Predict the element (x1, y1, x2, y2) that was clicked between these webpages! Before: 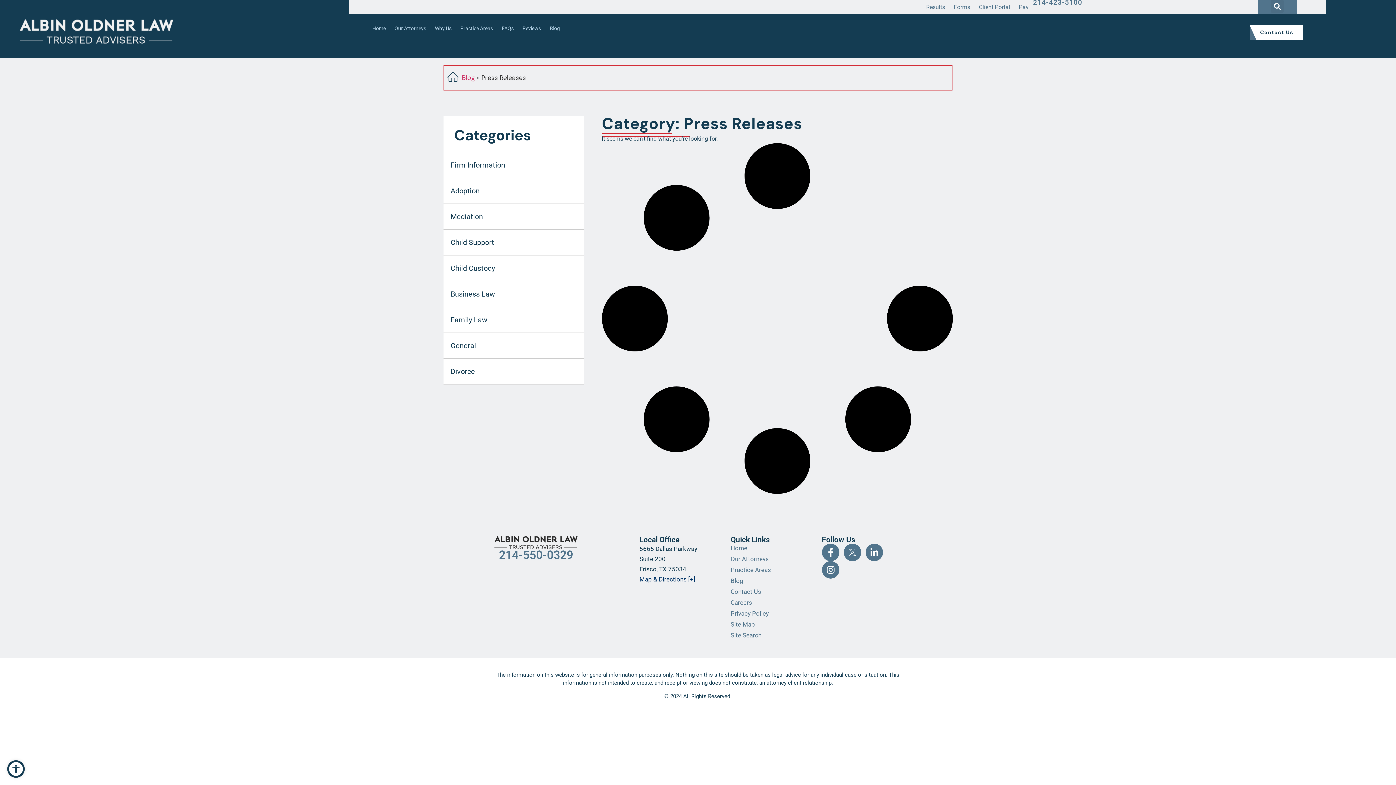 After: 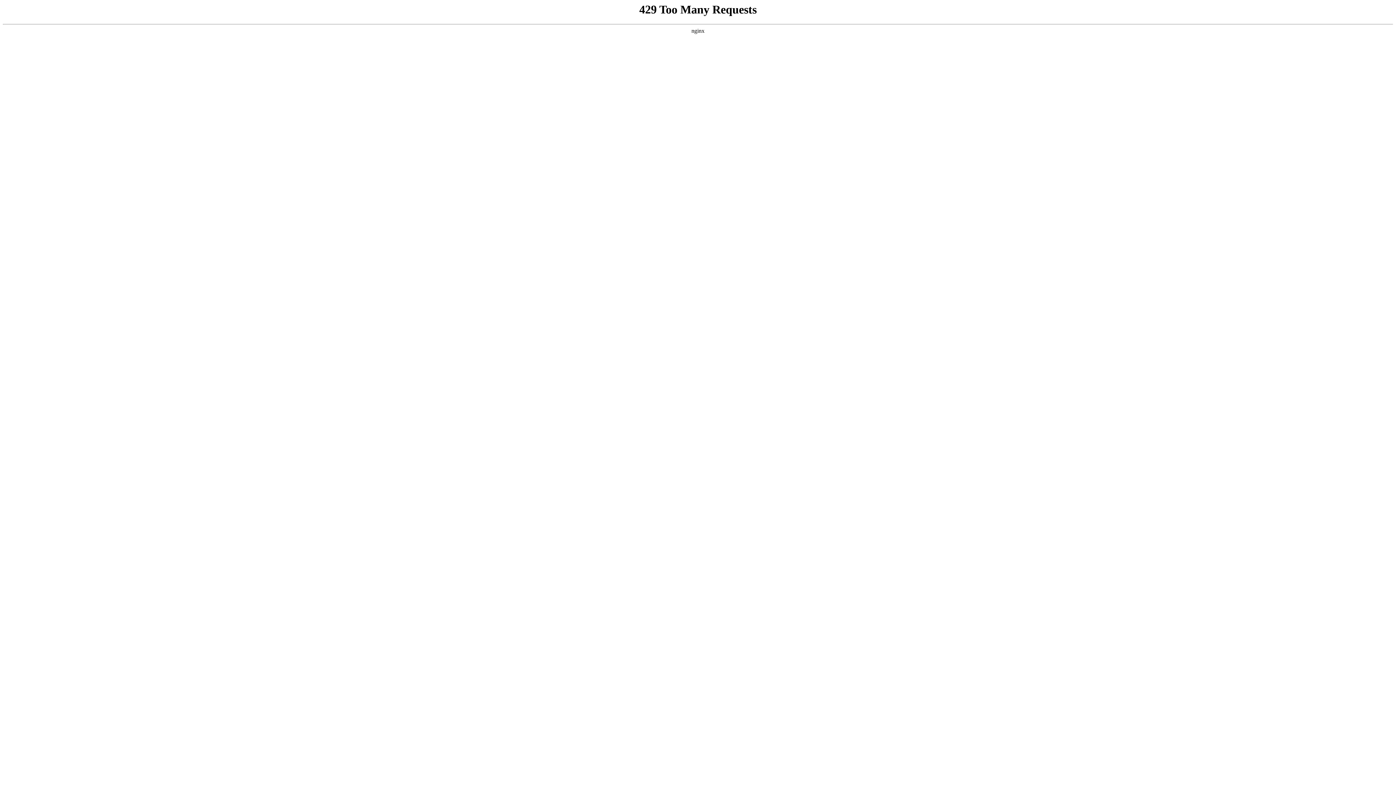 Action: bbox: (730, 631, 814, 640) label: Site Search